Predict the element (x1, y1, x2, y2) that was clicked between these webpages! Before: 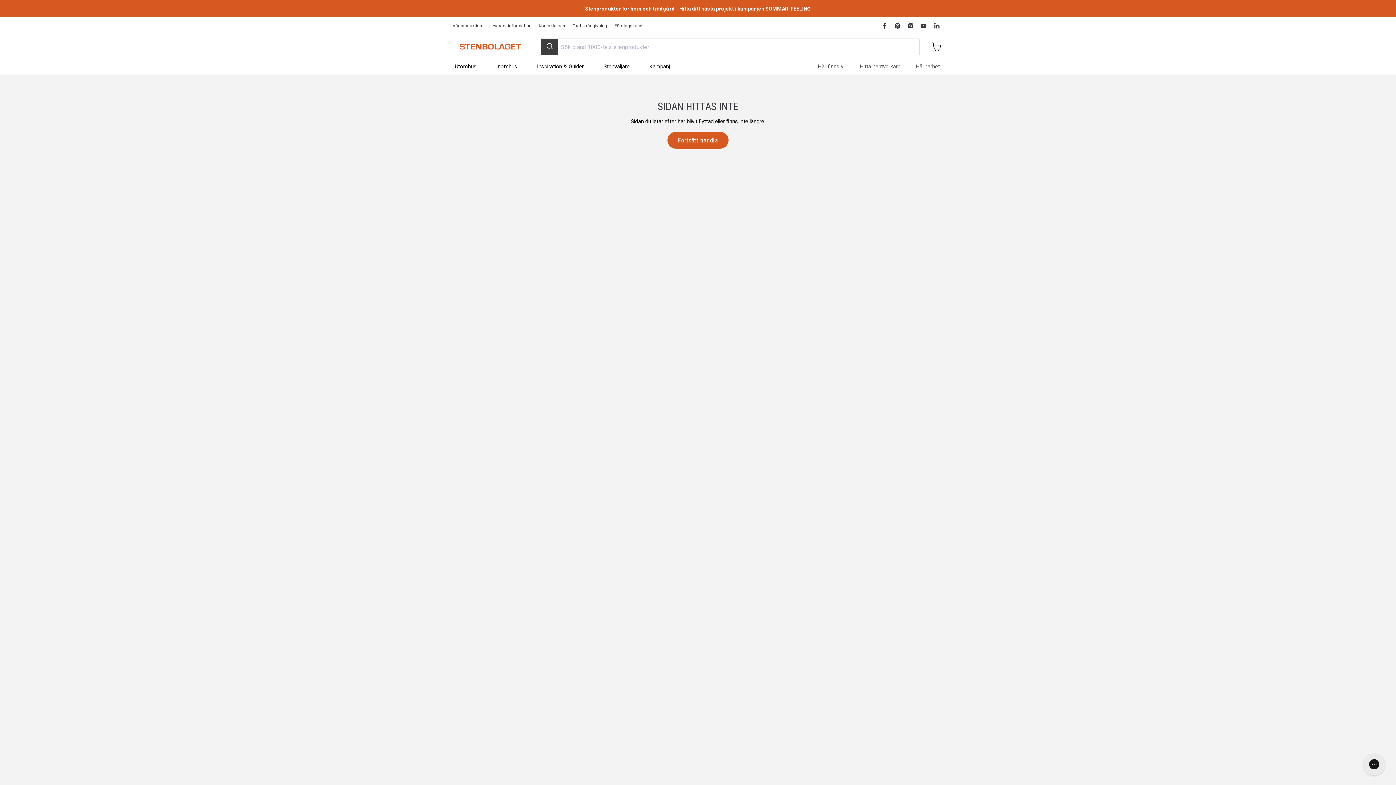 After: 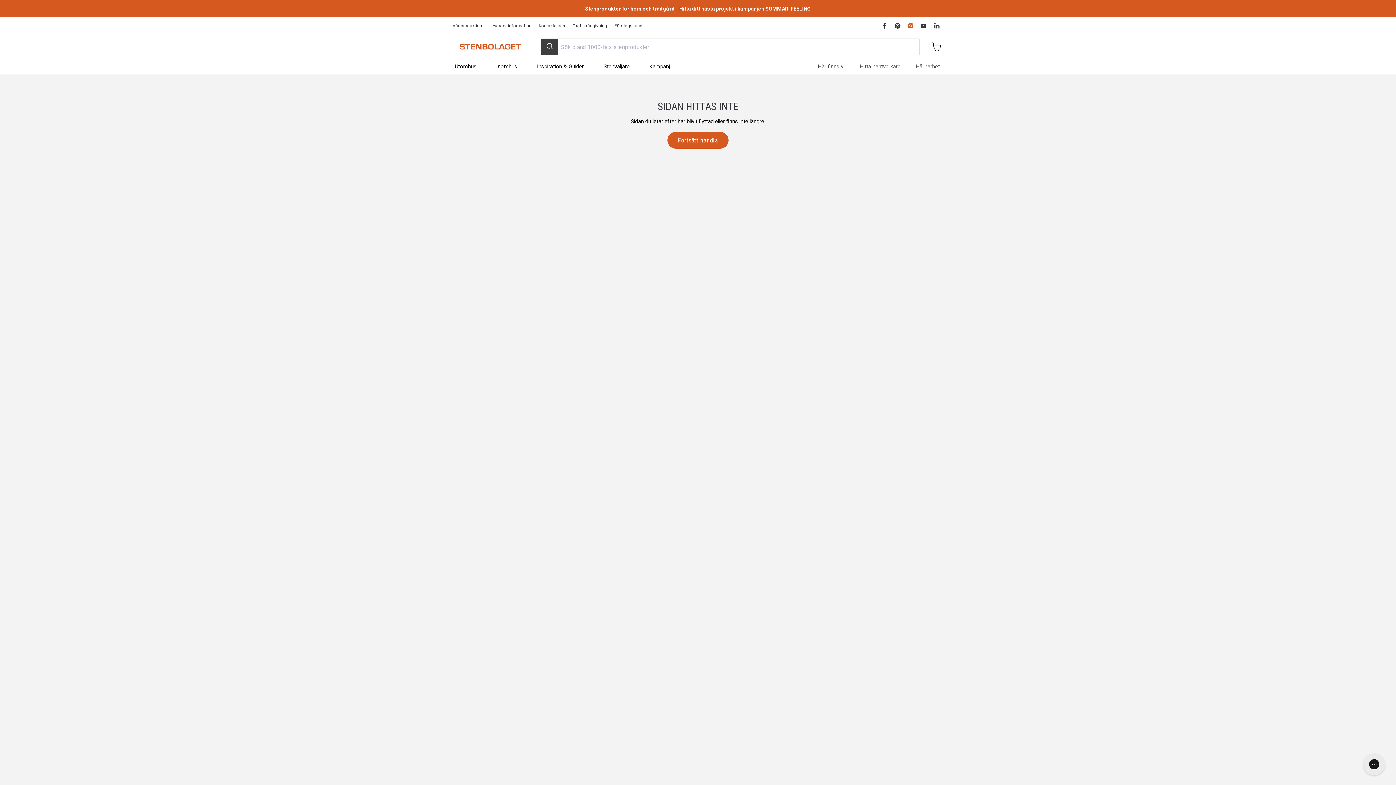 Action: label: Hitta oss på Instagram bbox: (905, 20, 916, 30)